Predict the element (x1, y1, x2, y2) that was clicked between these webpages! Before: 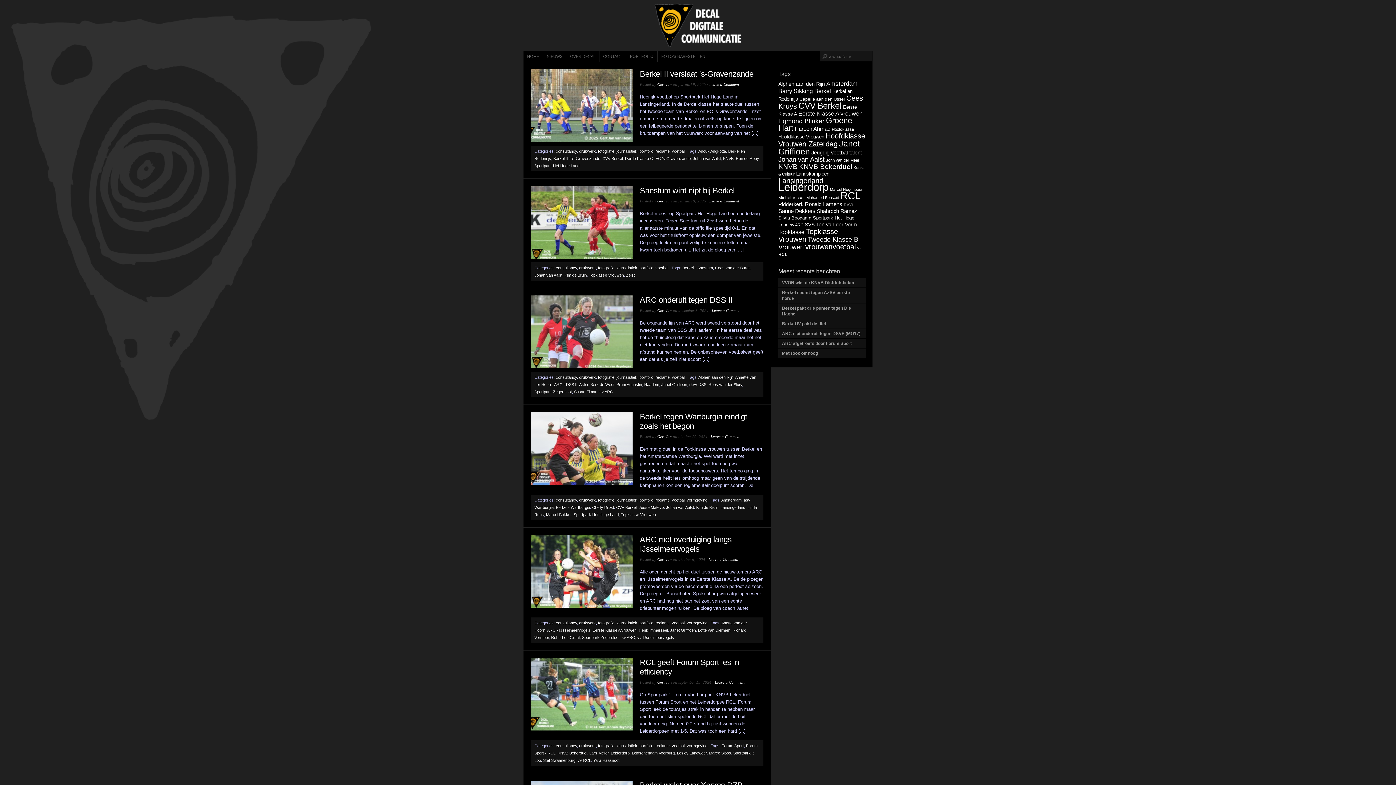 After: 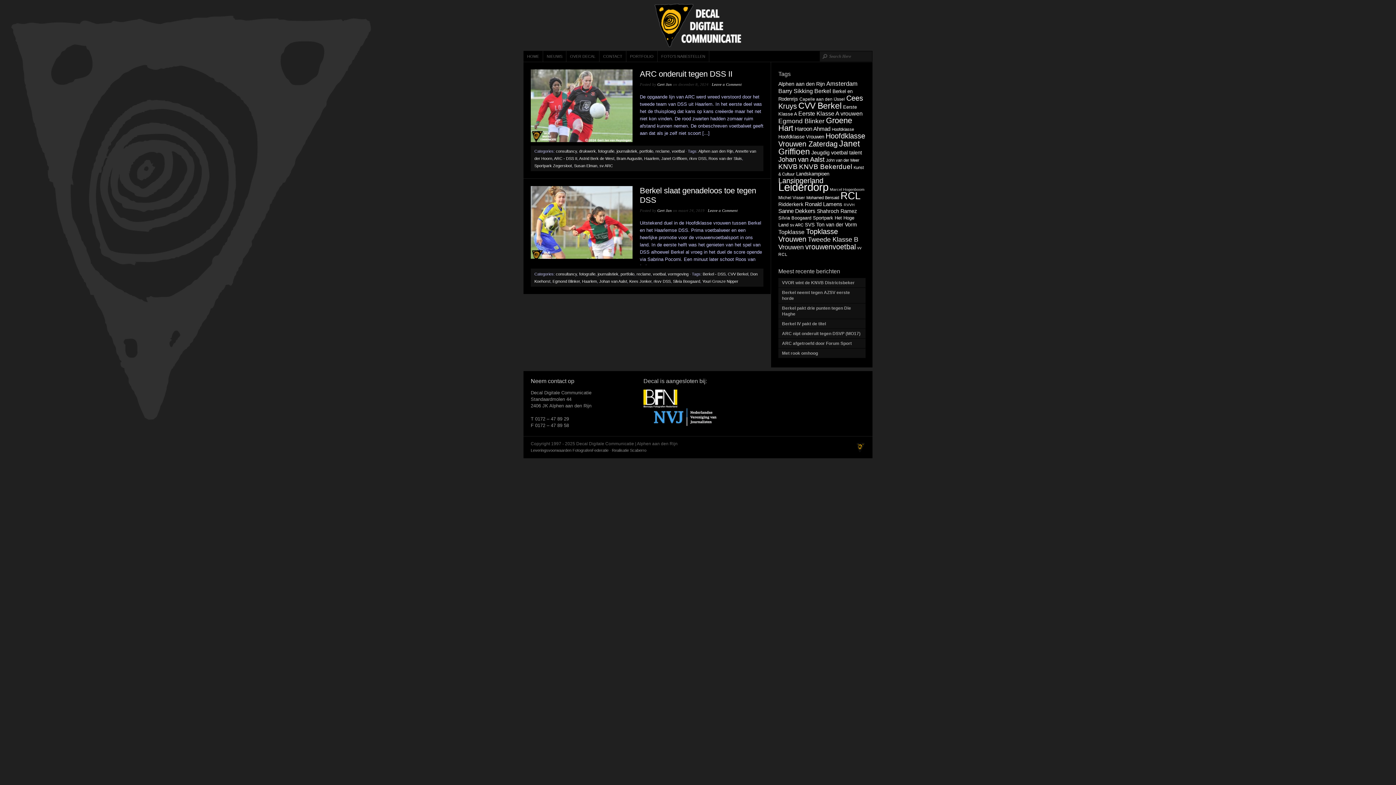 Action: label: Haarlem bbox: (644, 382, 659, 386)